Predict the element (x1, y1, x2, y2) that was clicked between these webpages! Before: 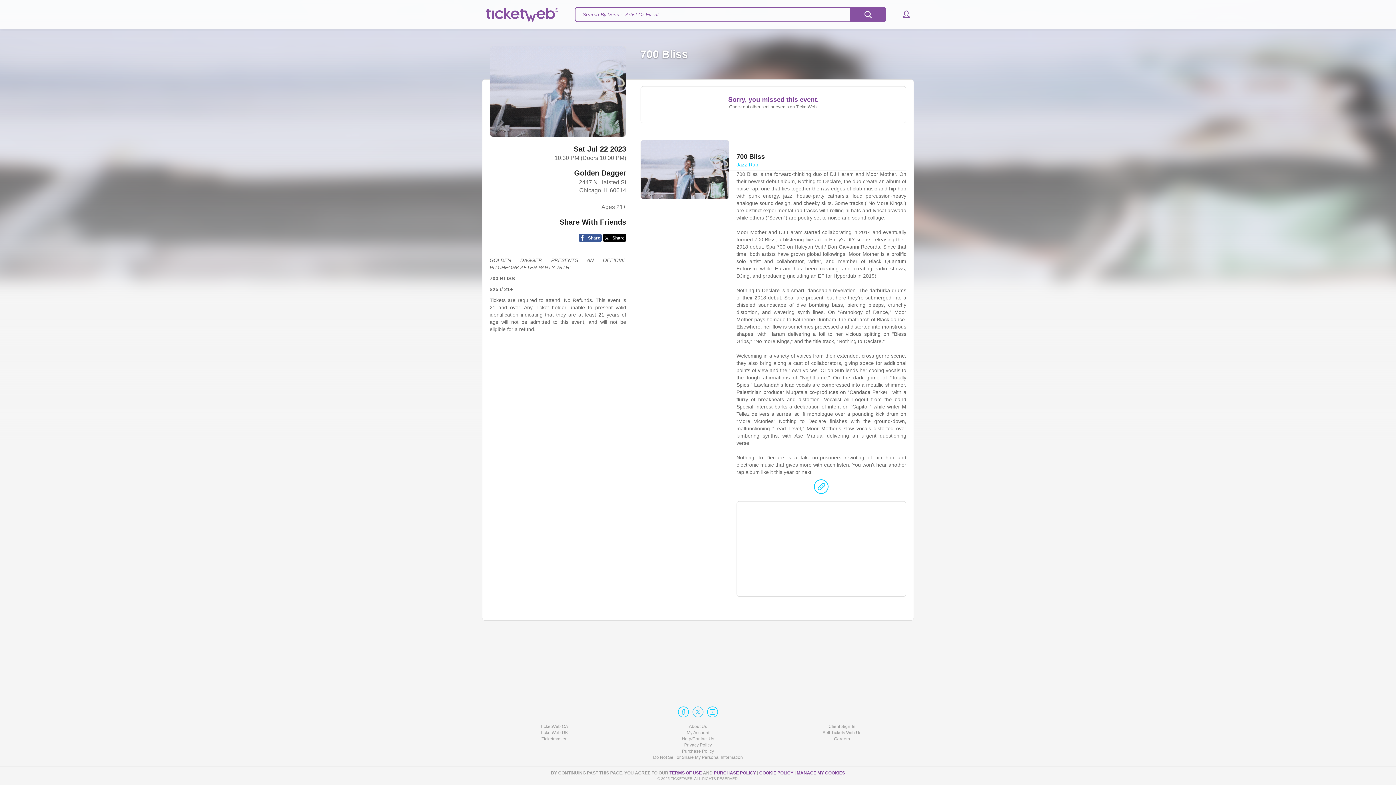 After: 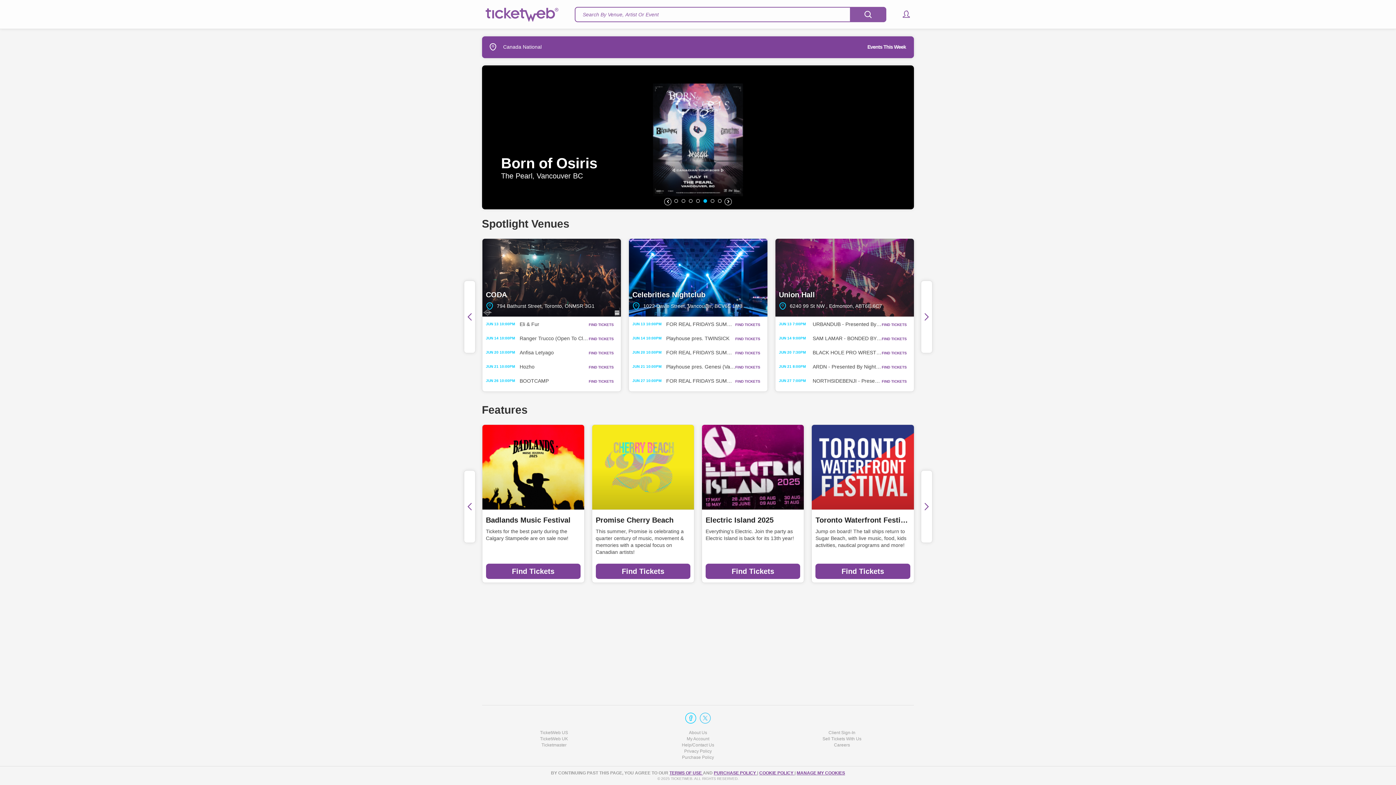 Action: bbox: (482, 724, 626, 730) label: TicketWeb CA